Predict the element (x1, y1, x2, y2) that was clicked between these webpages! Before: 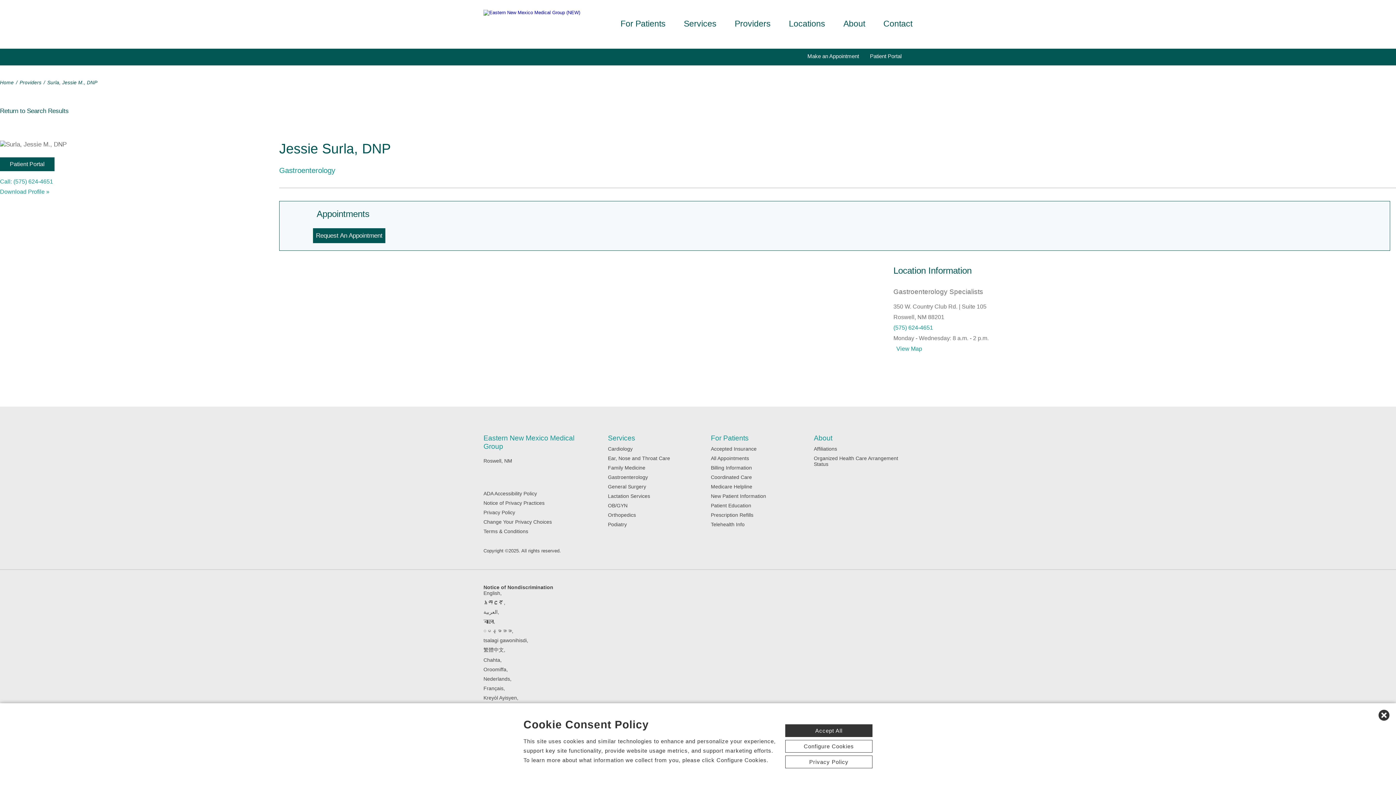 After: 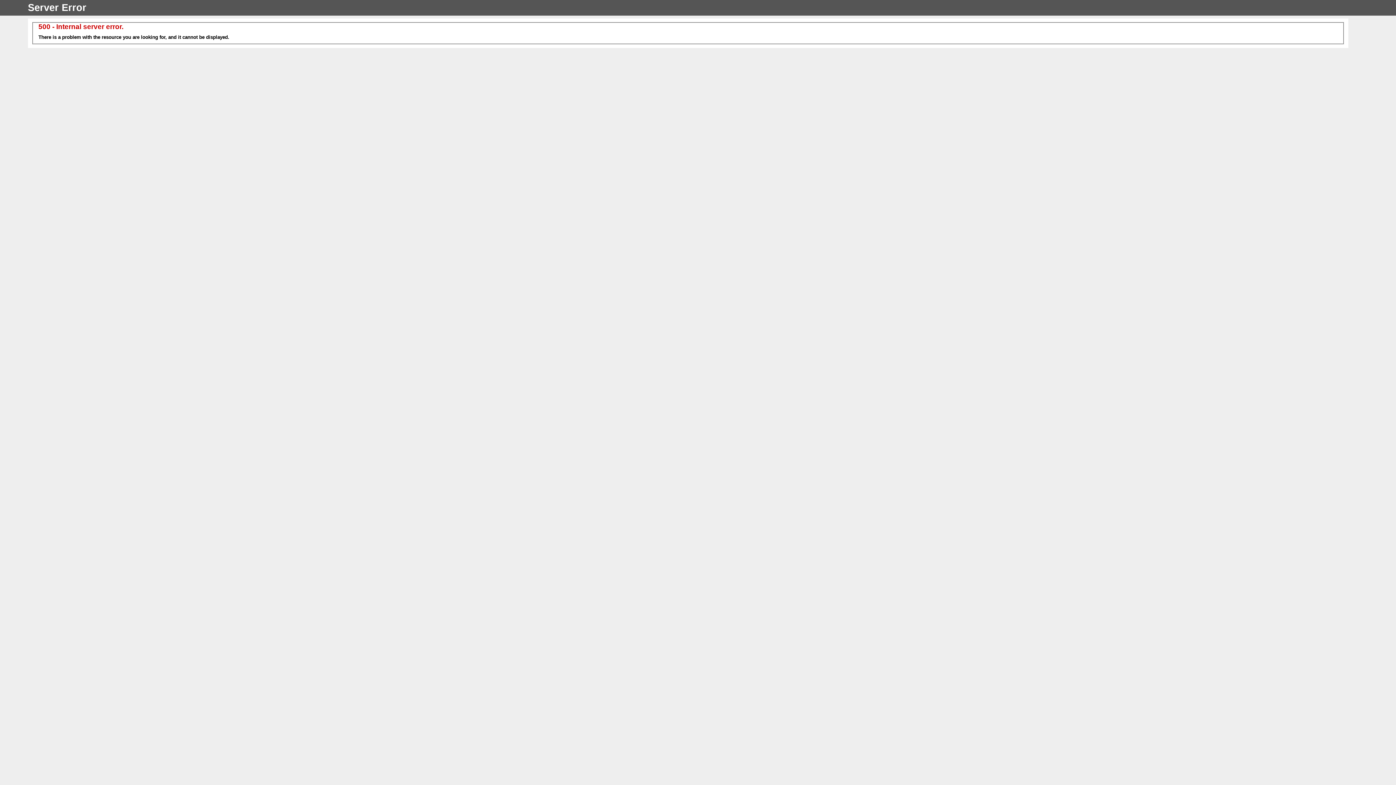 Action: bbox: (483, 600, 504, 605) label: አማርኛ